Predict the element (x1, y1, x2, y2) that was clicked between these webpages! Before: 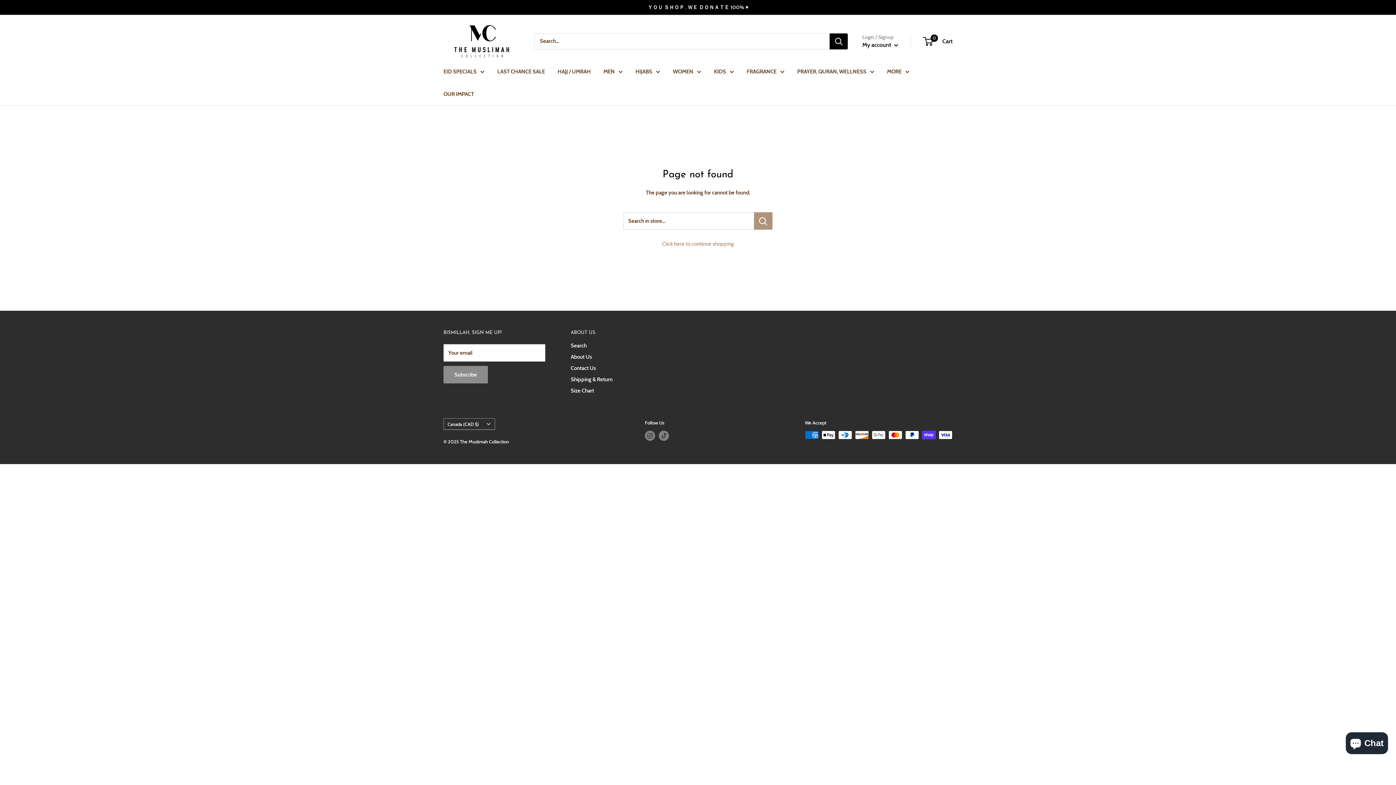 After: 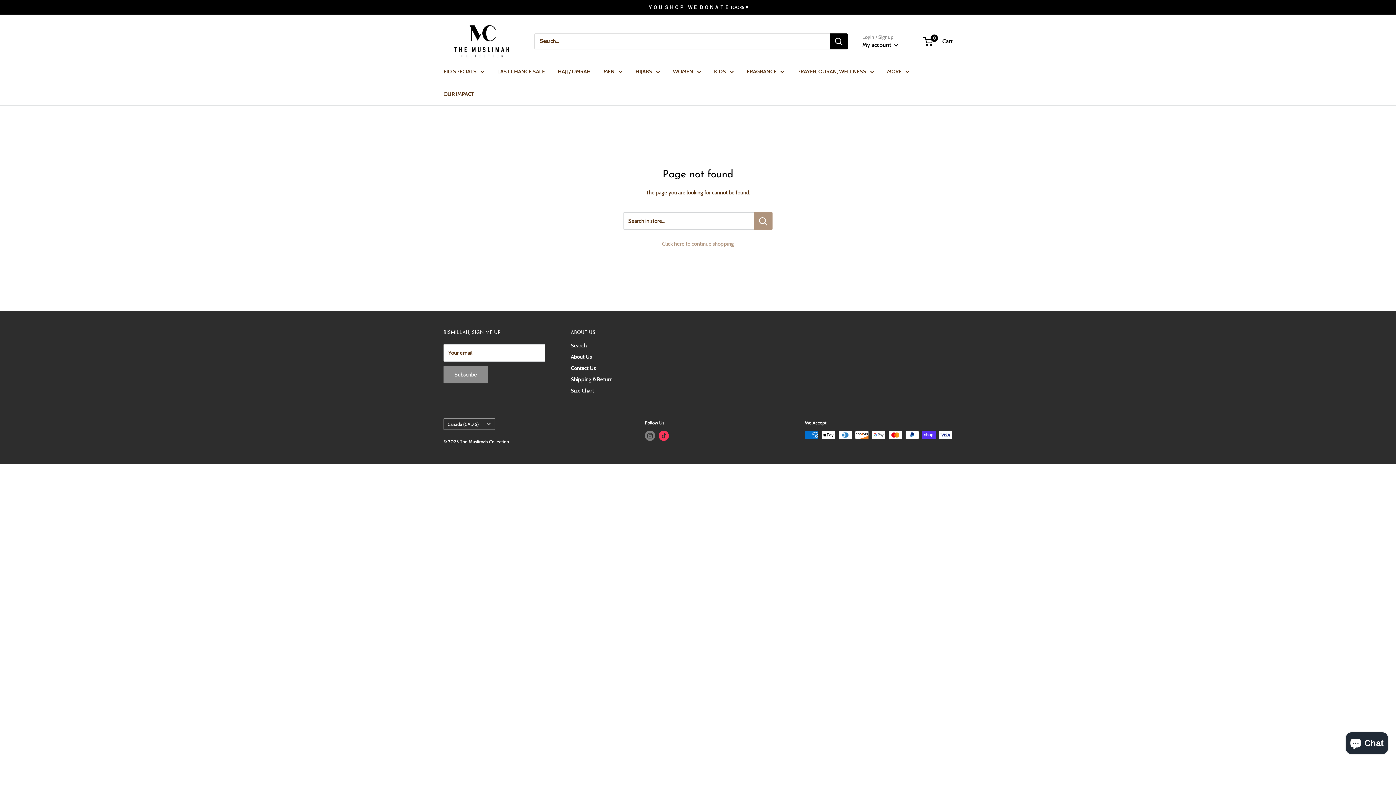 Action: bbox: (658, 431, 669, 441) label: Follow us on TikTok